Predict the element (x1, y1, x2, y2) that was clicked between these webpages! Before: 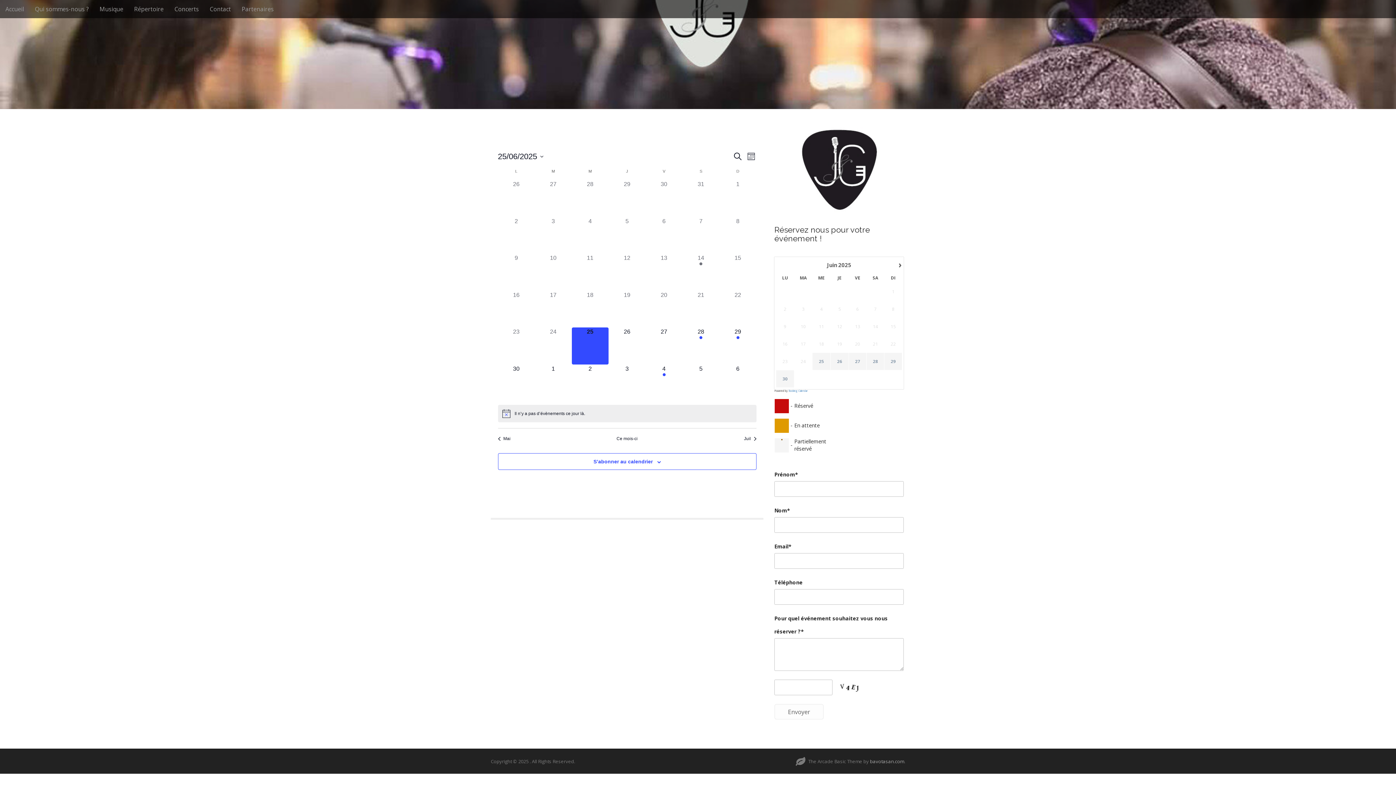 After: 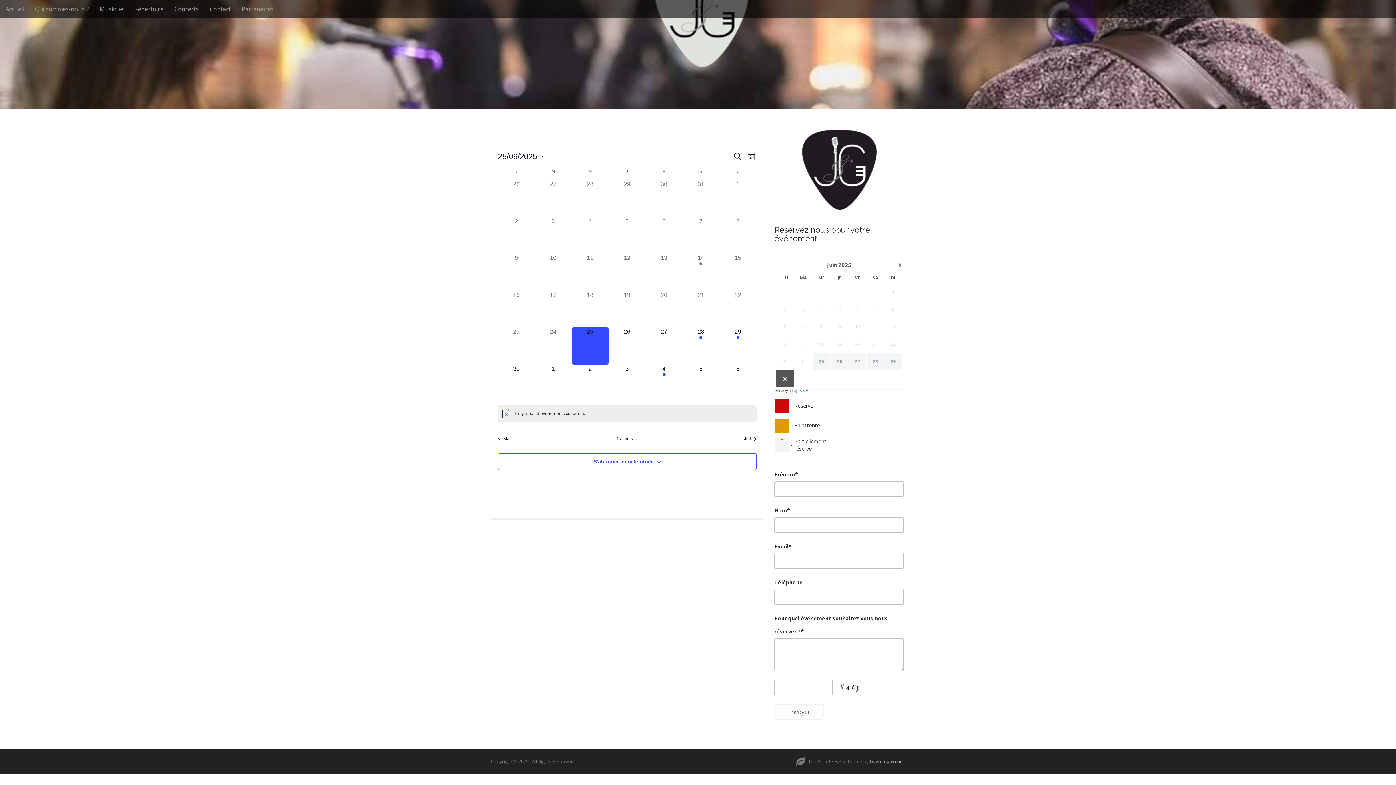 Action: bbox: (776, 376, 794, 382) label: 30